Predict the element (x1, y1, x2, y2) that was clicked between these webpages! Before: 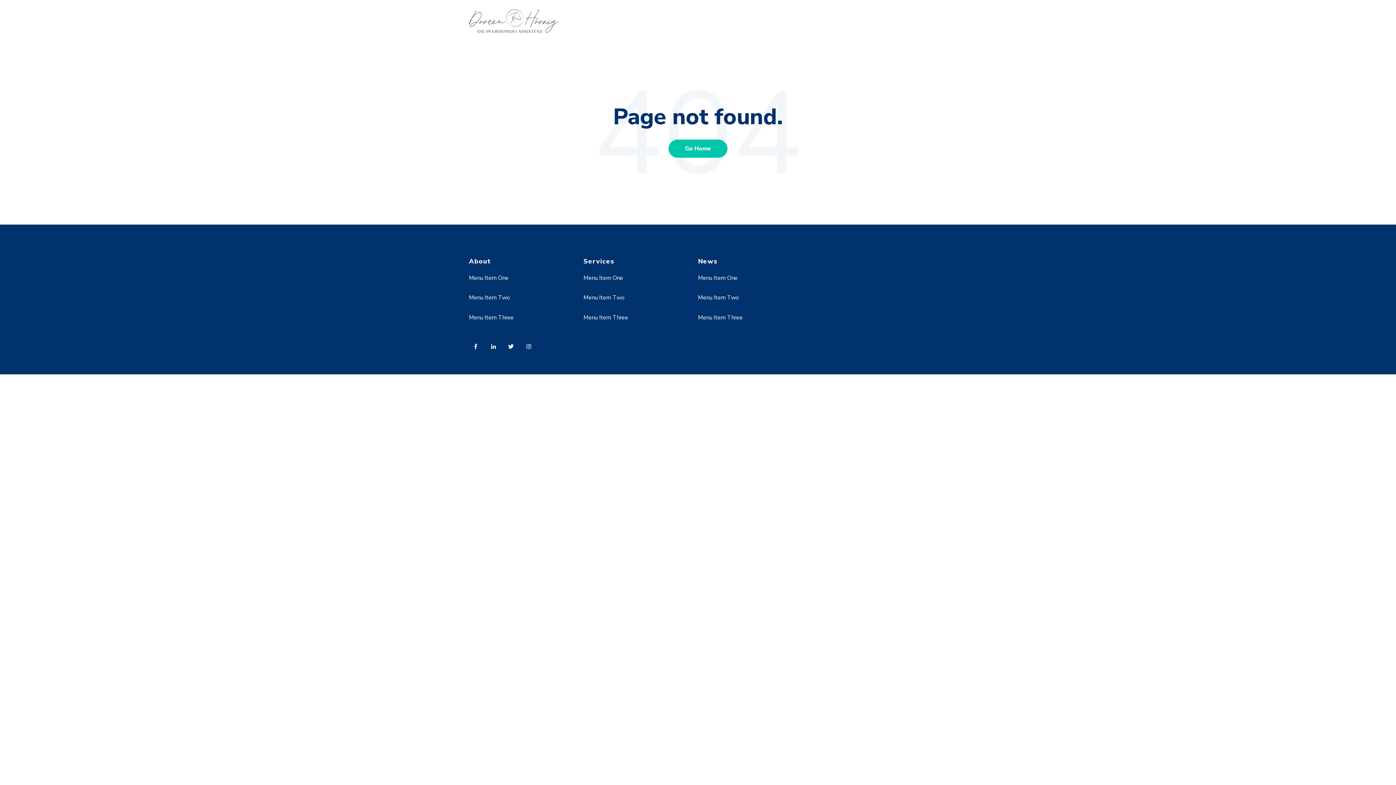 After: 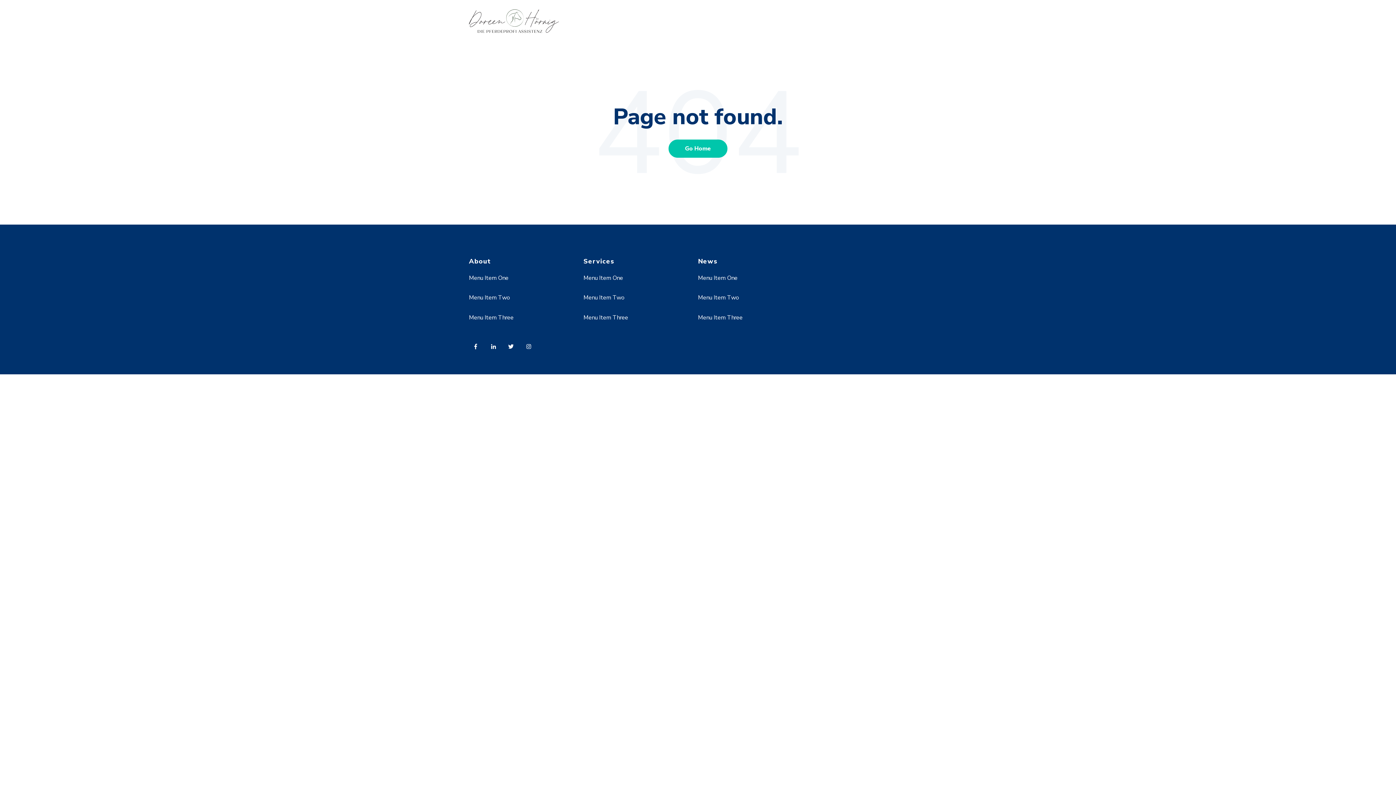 Action: label: Menu Item Two bbox: (469, 293, 510, 301)